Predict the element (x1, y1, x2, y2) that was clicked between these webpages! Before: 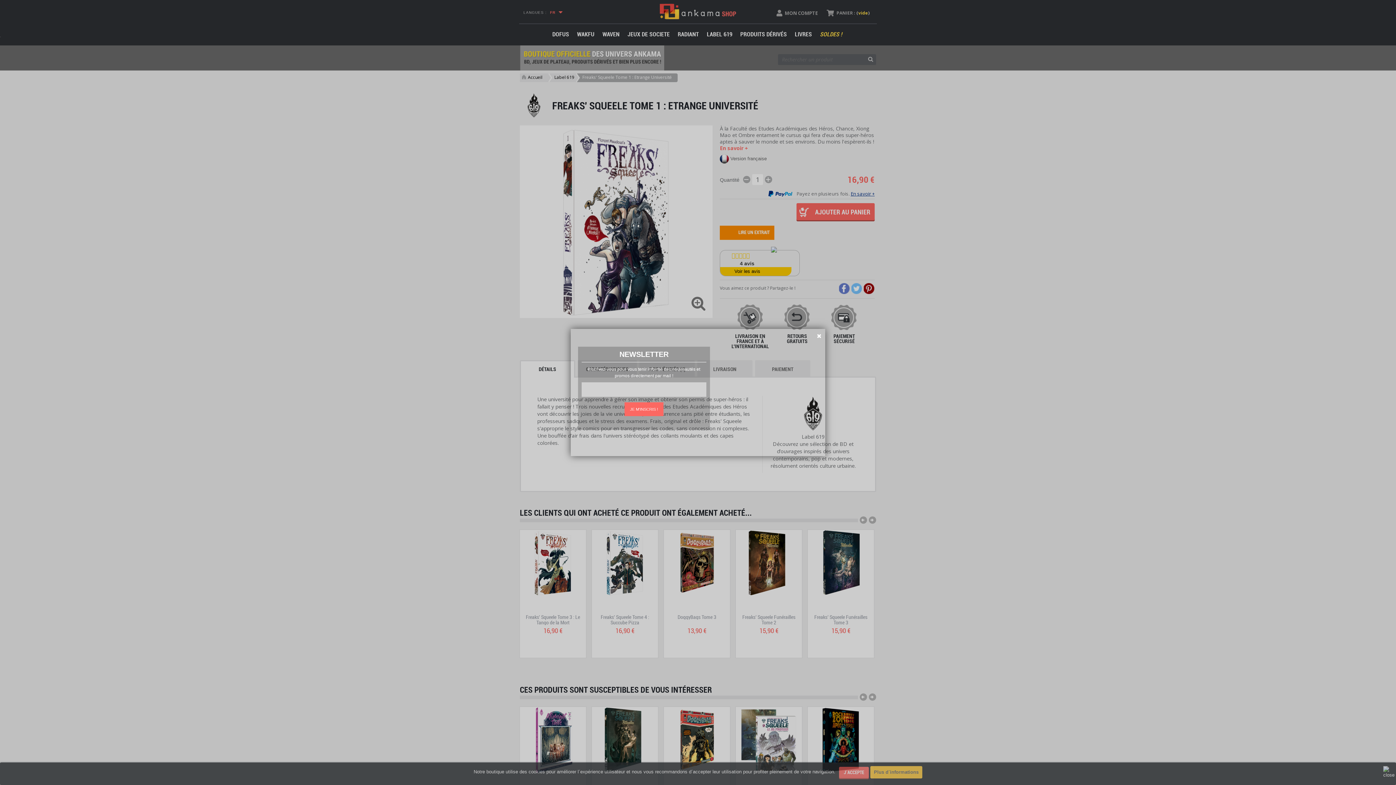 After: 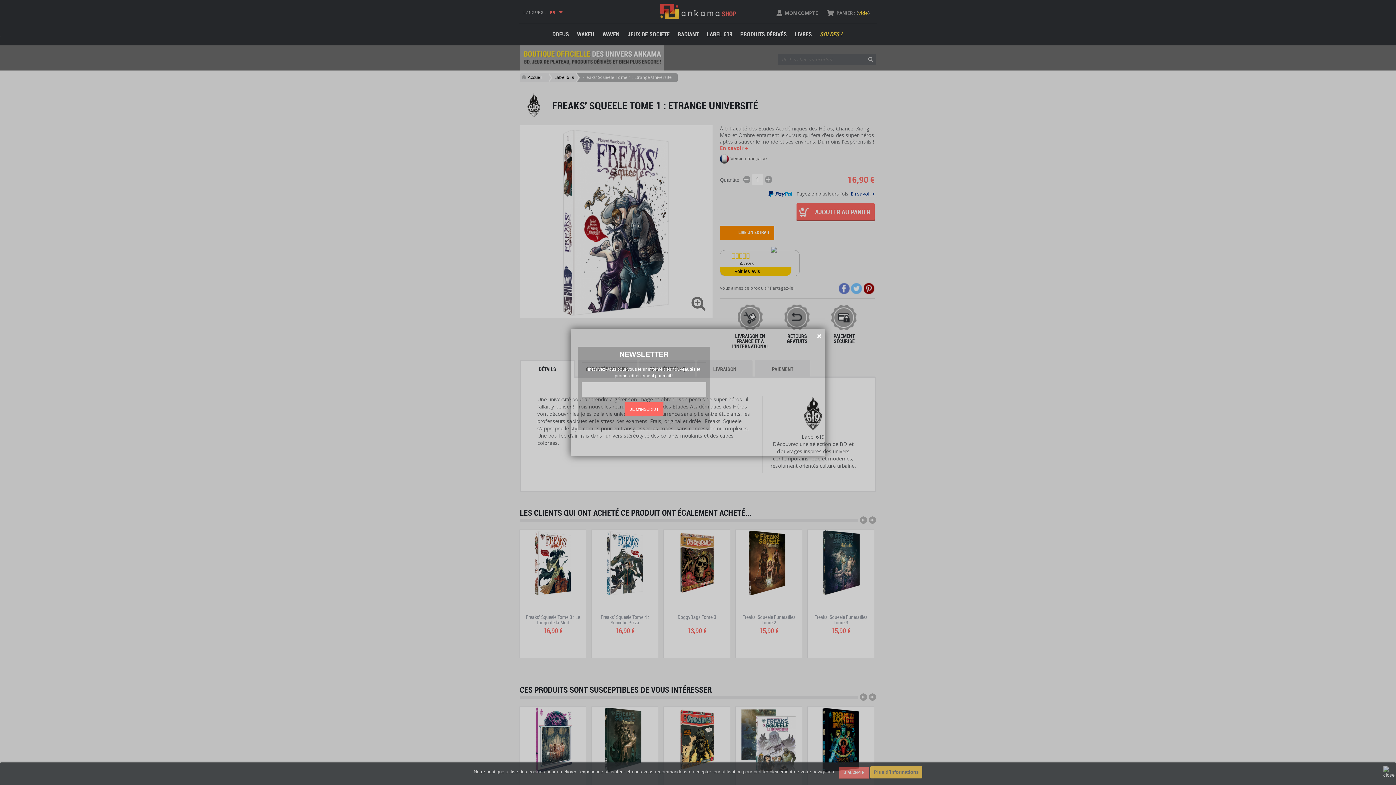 Action: bbox: (624, 402, 663, 416) label: JE M'INSCRIS !